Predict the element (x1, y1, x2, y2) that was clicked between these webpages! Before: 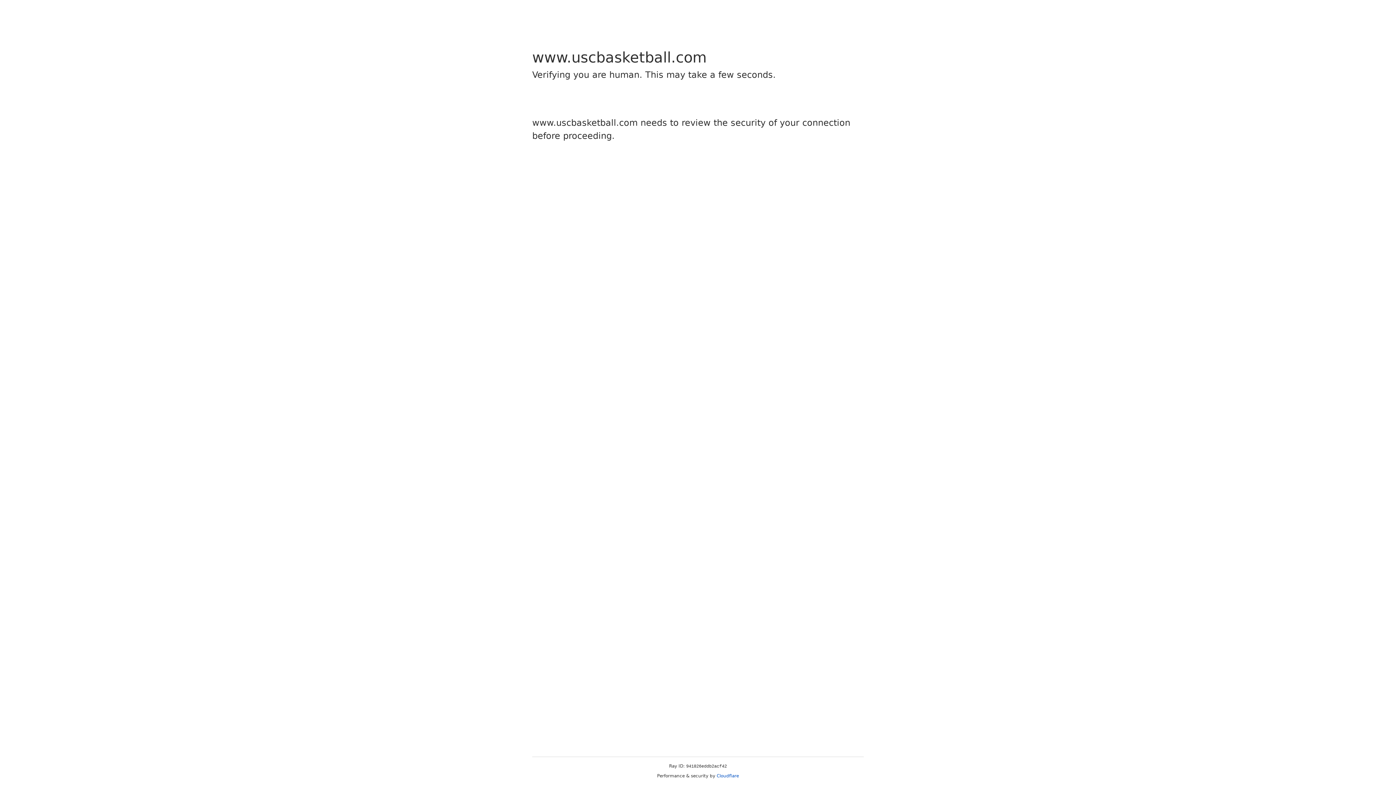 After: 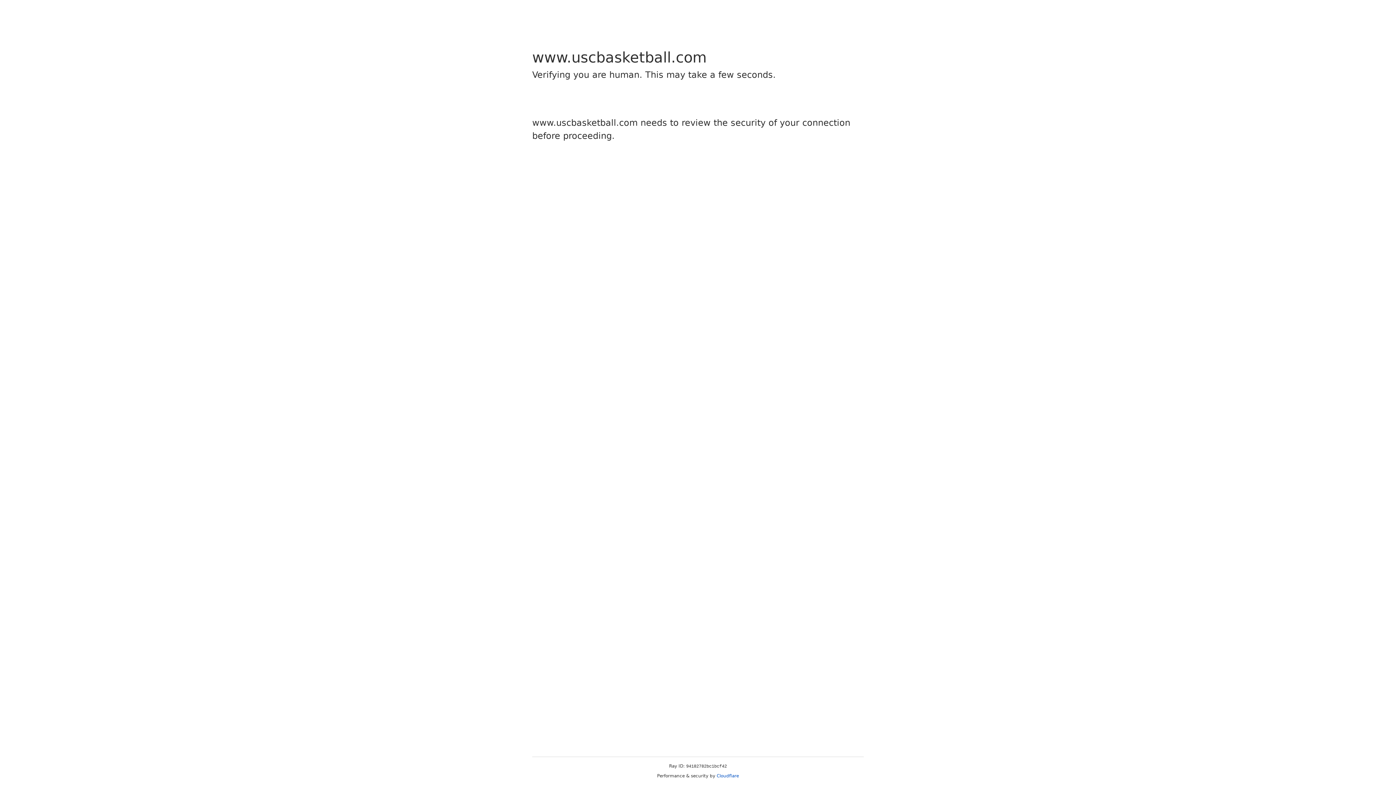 Action: bbox: (716, 773, 739, 778) label: Cloudflare